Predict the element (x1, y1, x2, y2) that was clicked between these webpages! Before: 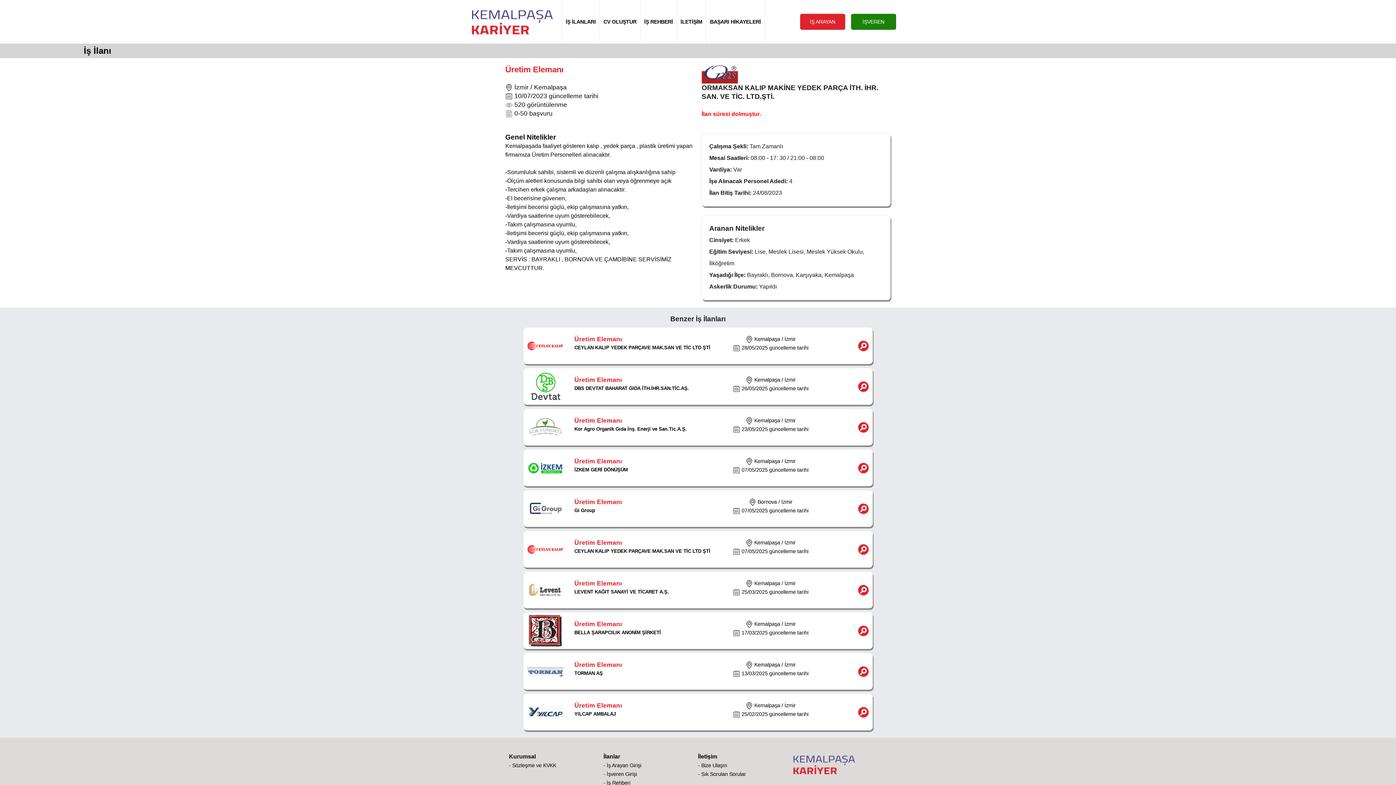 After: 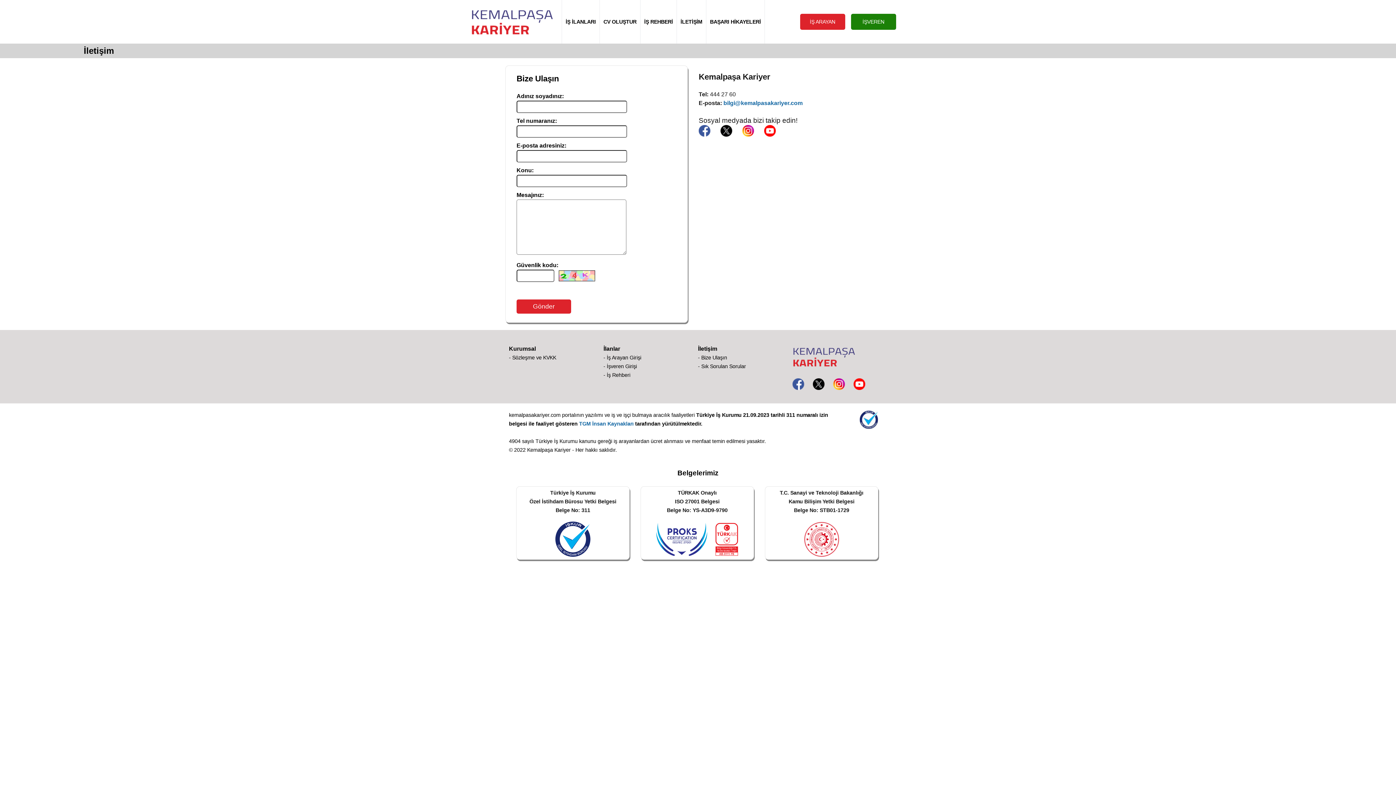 Action: label: - Bize Ulaşın bbox: (698, 762, 727, 768)